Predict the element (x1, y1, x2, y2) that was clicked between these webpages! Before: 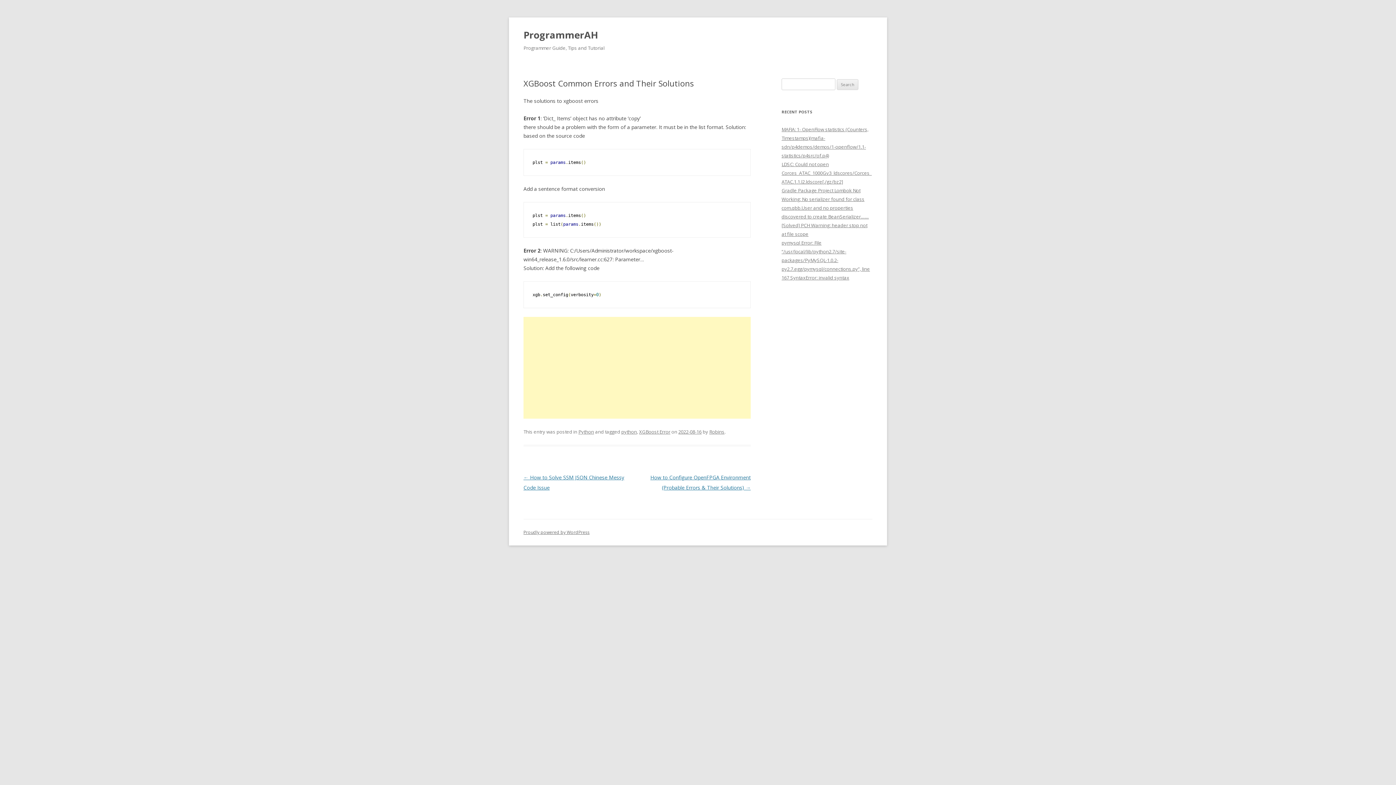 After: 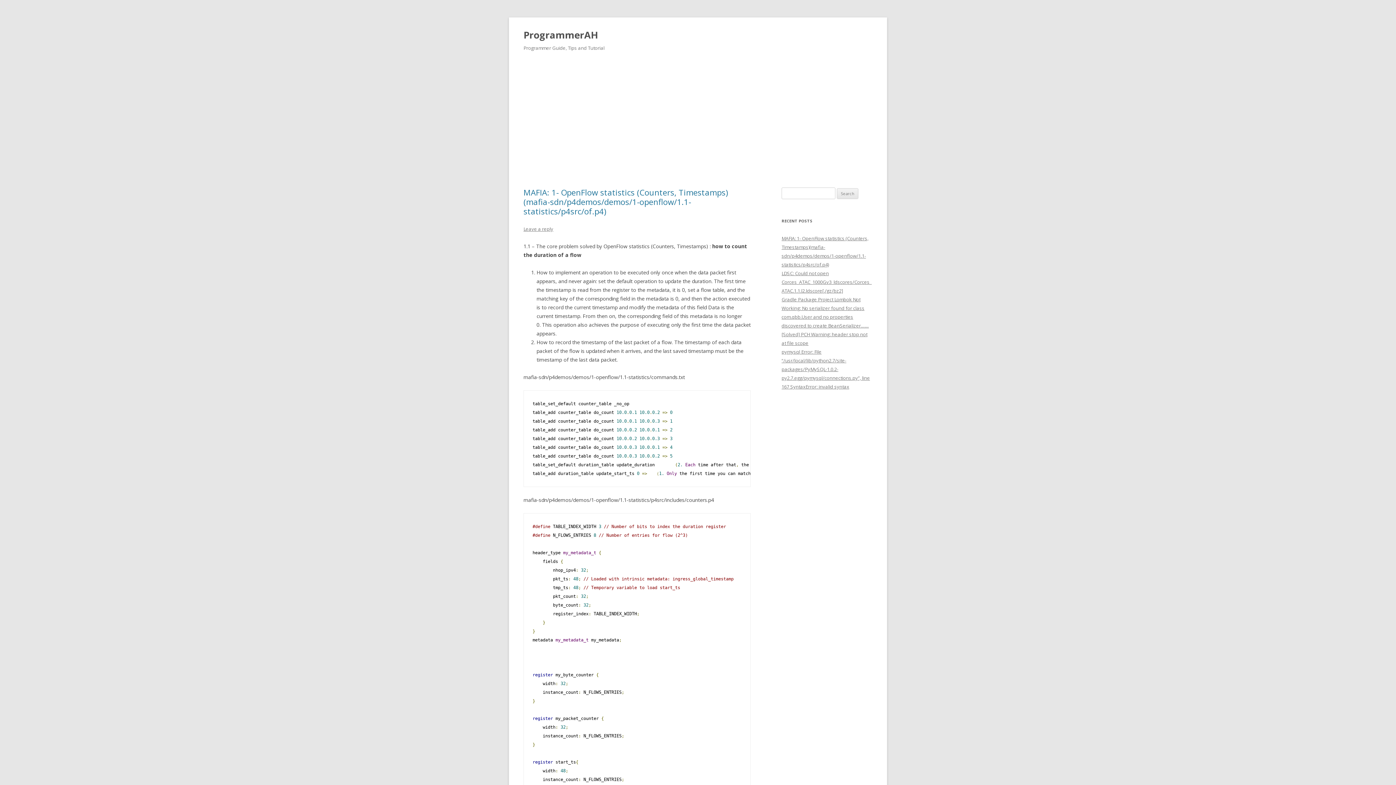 Action: label: ProgrammerAH bbox: (523, 26, 597, 43)